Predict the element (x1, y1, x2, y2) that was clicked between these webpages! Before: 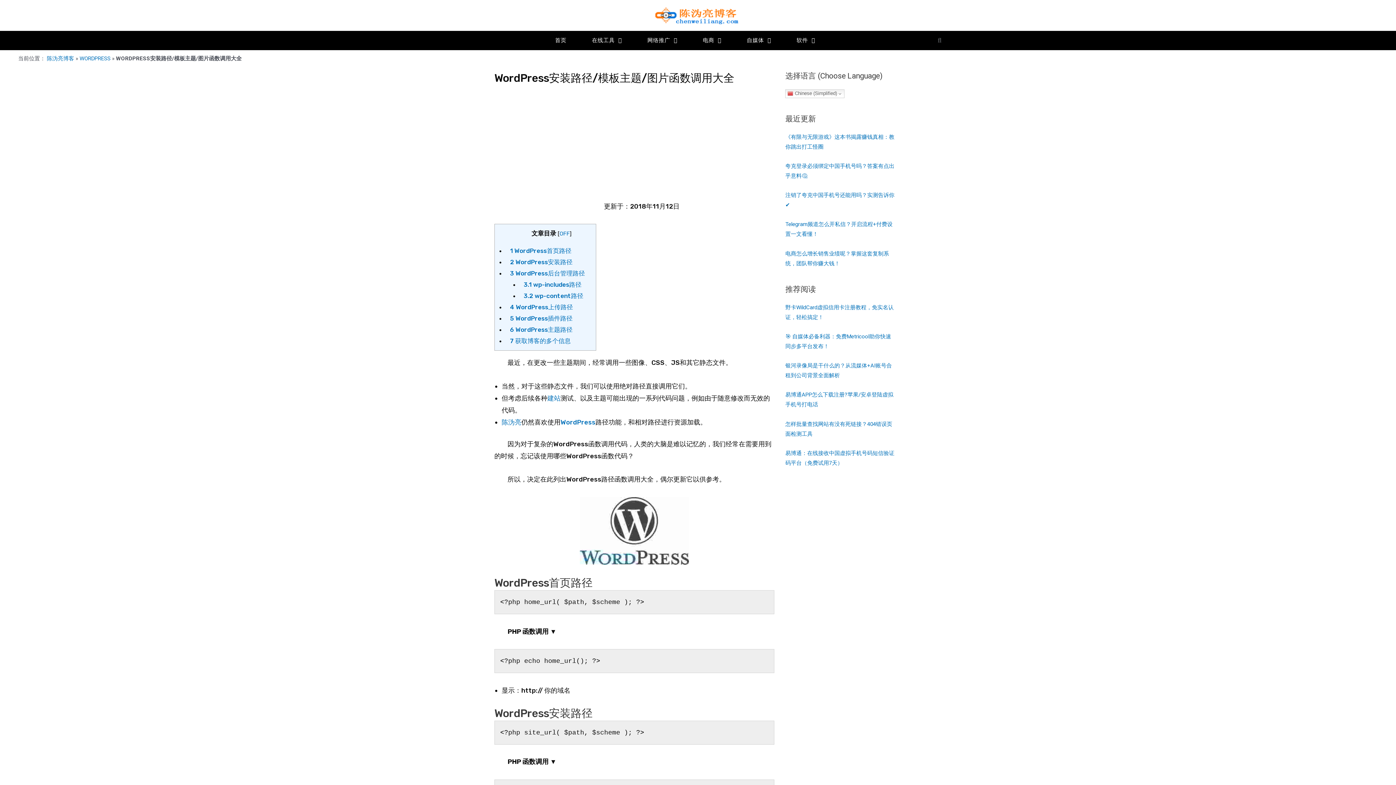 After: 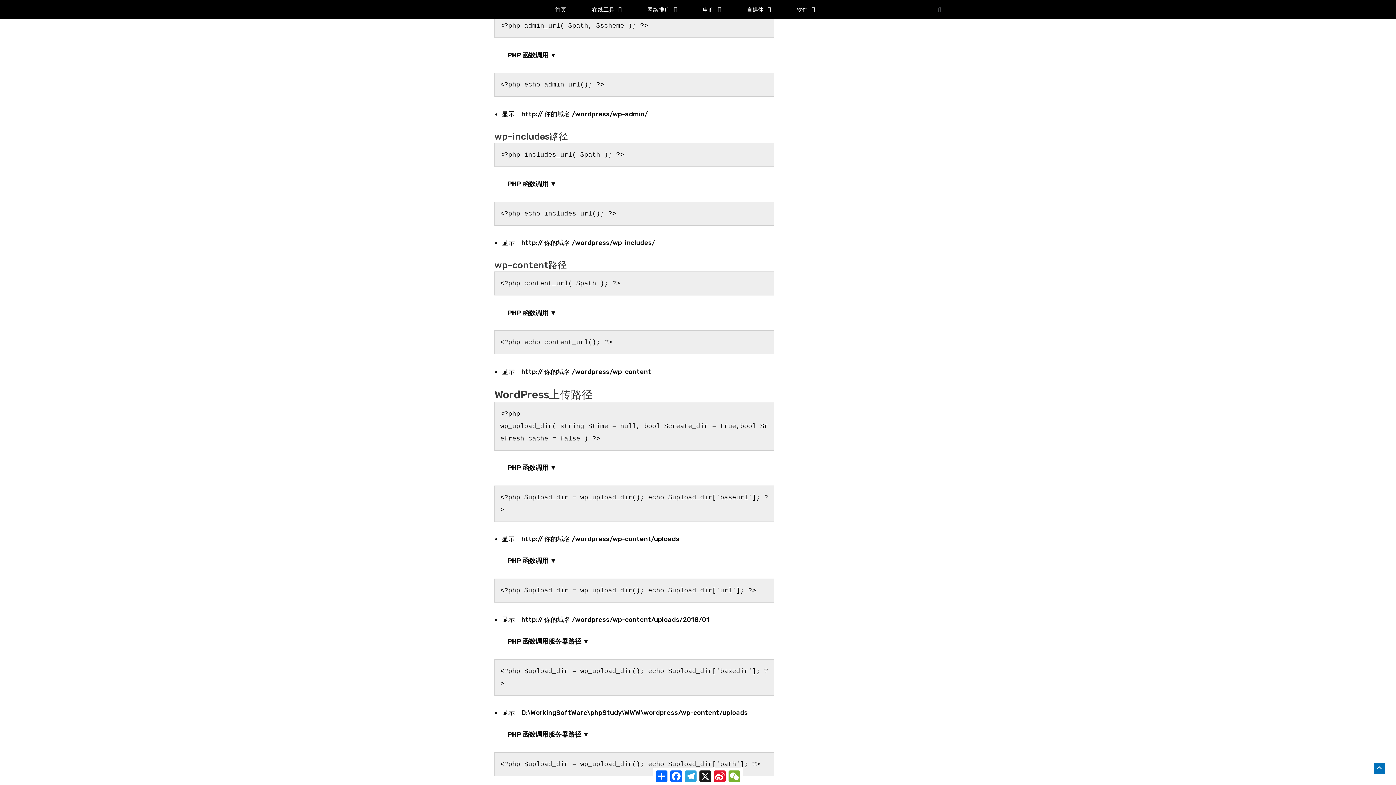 Action: bbox: (510, 269, 585, 277) label: 3 WordPress后台管理路径